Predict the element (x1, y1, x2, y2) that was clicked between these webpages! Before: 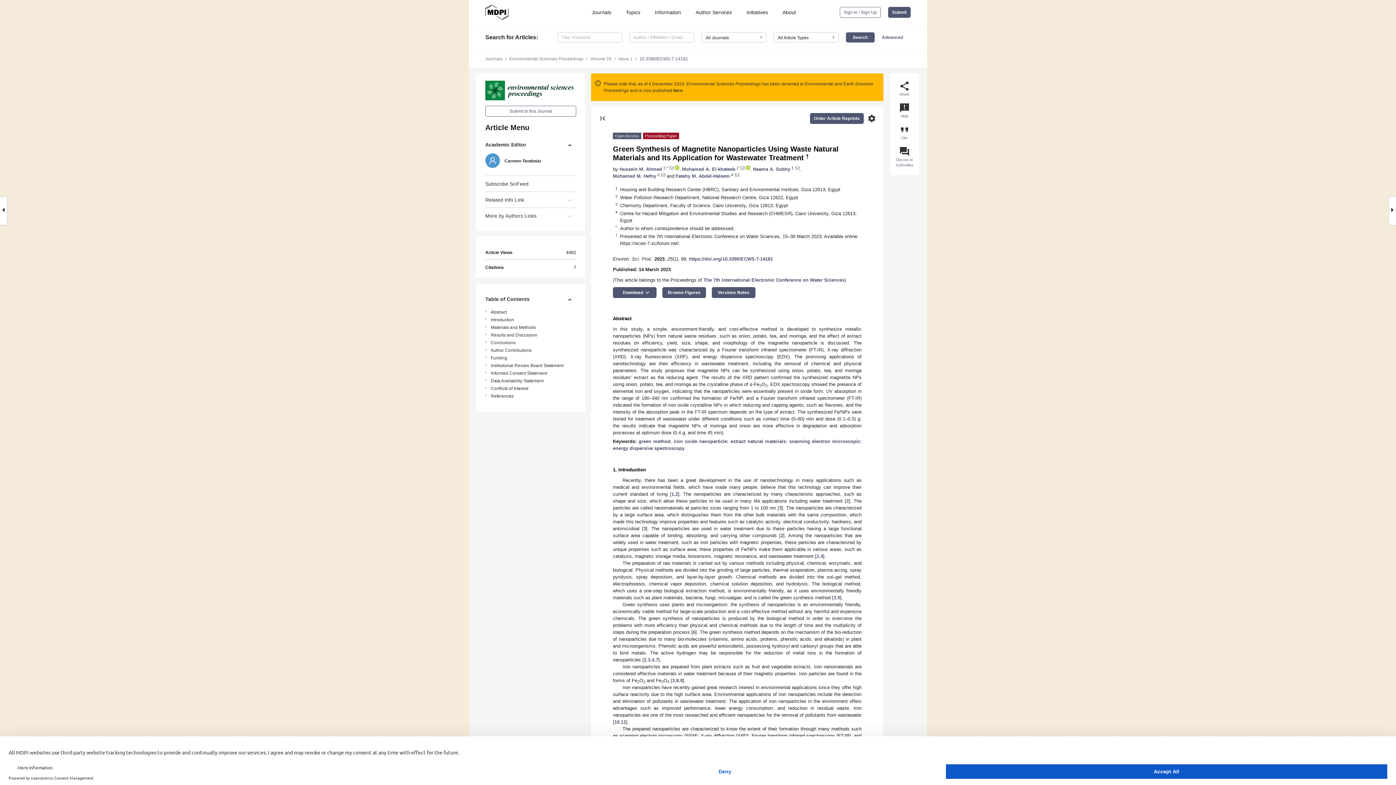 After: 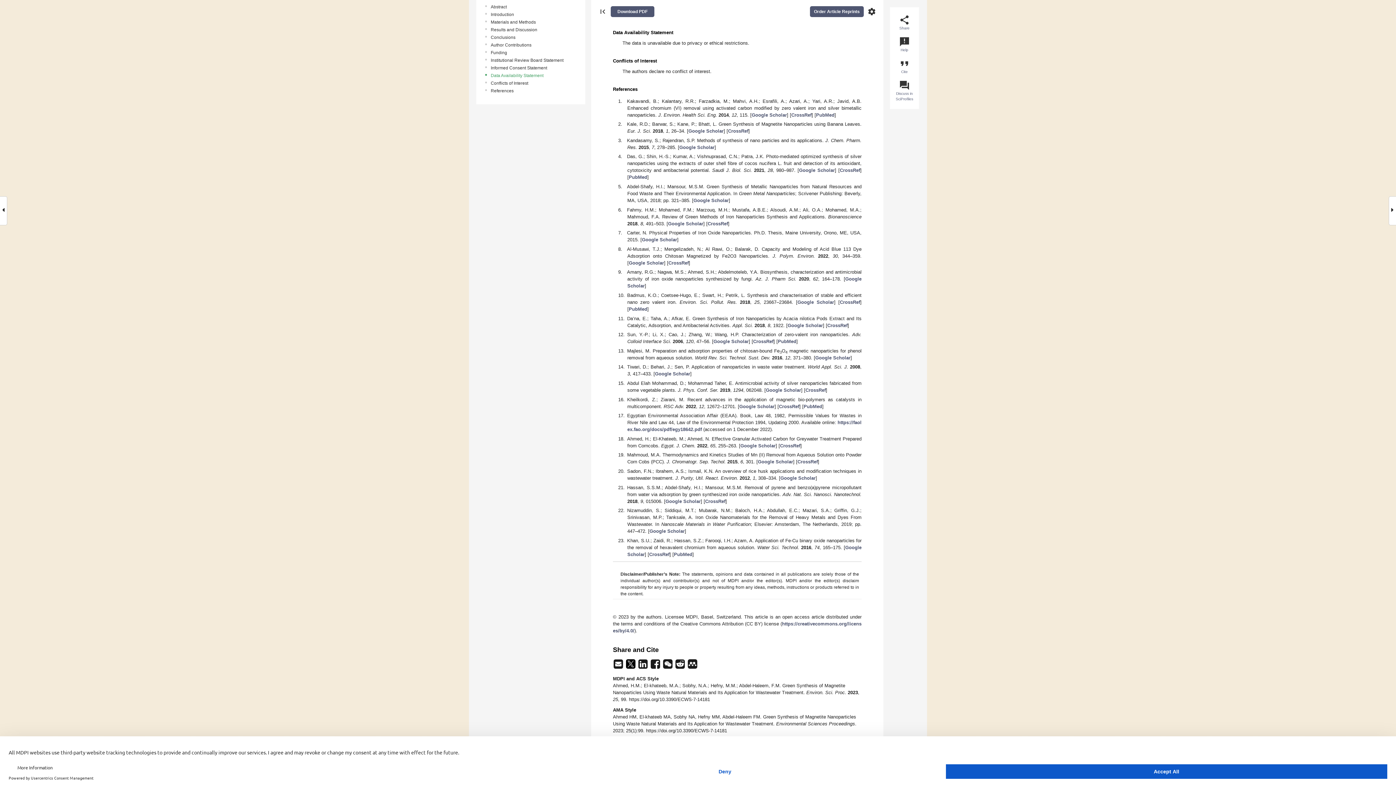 Action: label: Data Availability Statement bbox: (490, 377, 578, 384)